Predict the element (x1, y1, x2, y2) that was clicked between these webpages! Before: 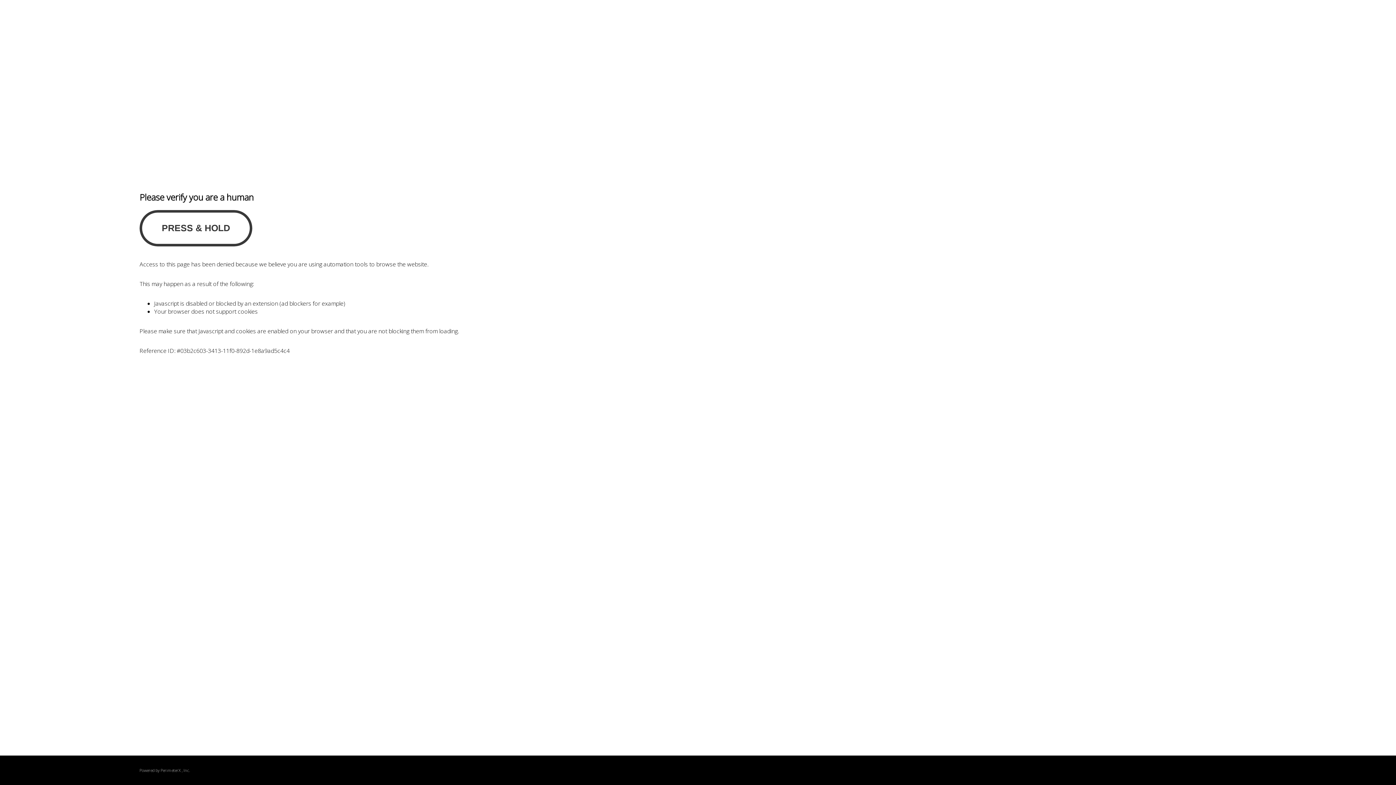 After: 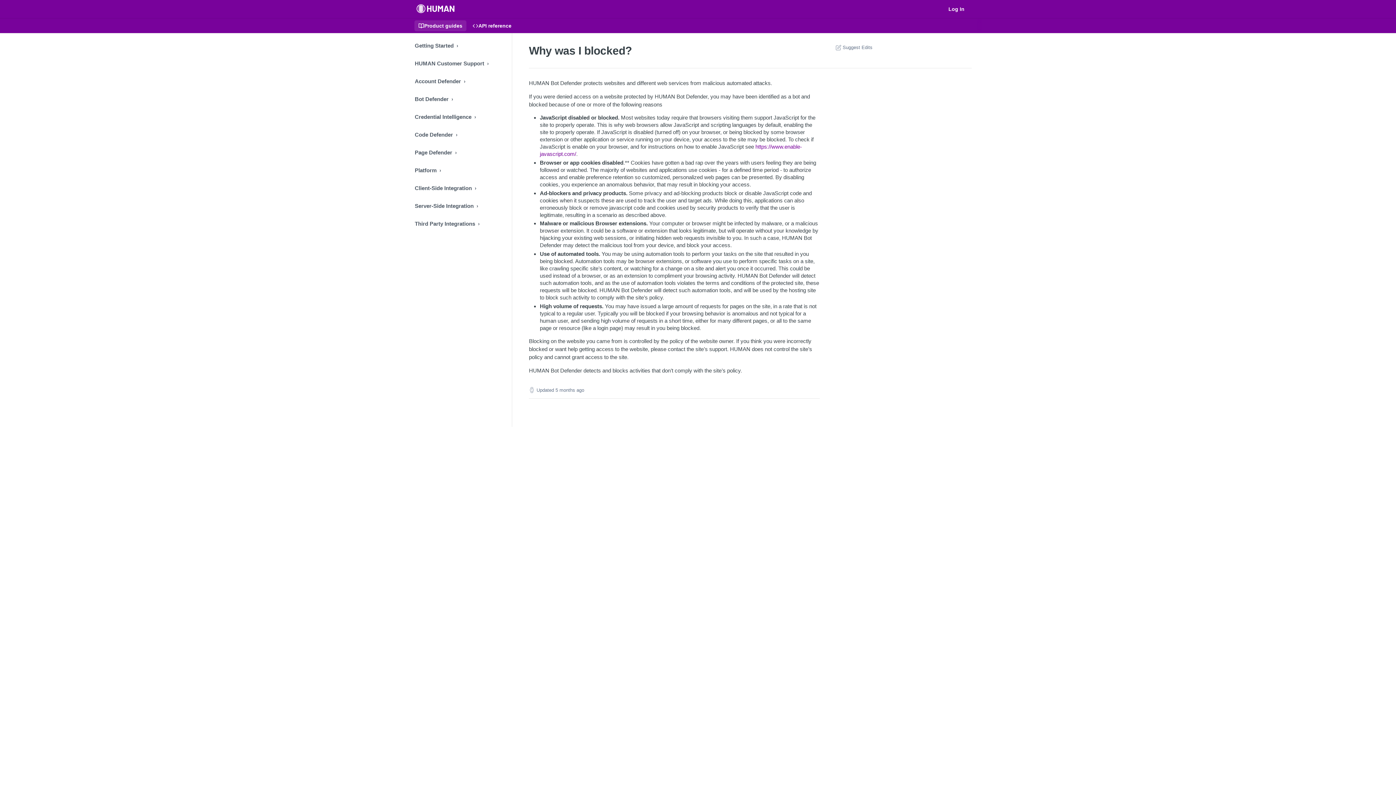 Action: bbox: (160, 768, 180, 773) label: PerimeterX